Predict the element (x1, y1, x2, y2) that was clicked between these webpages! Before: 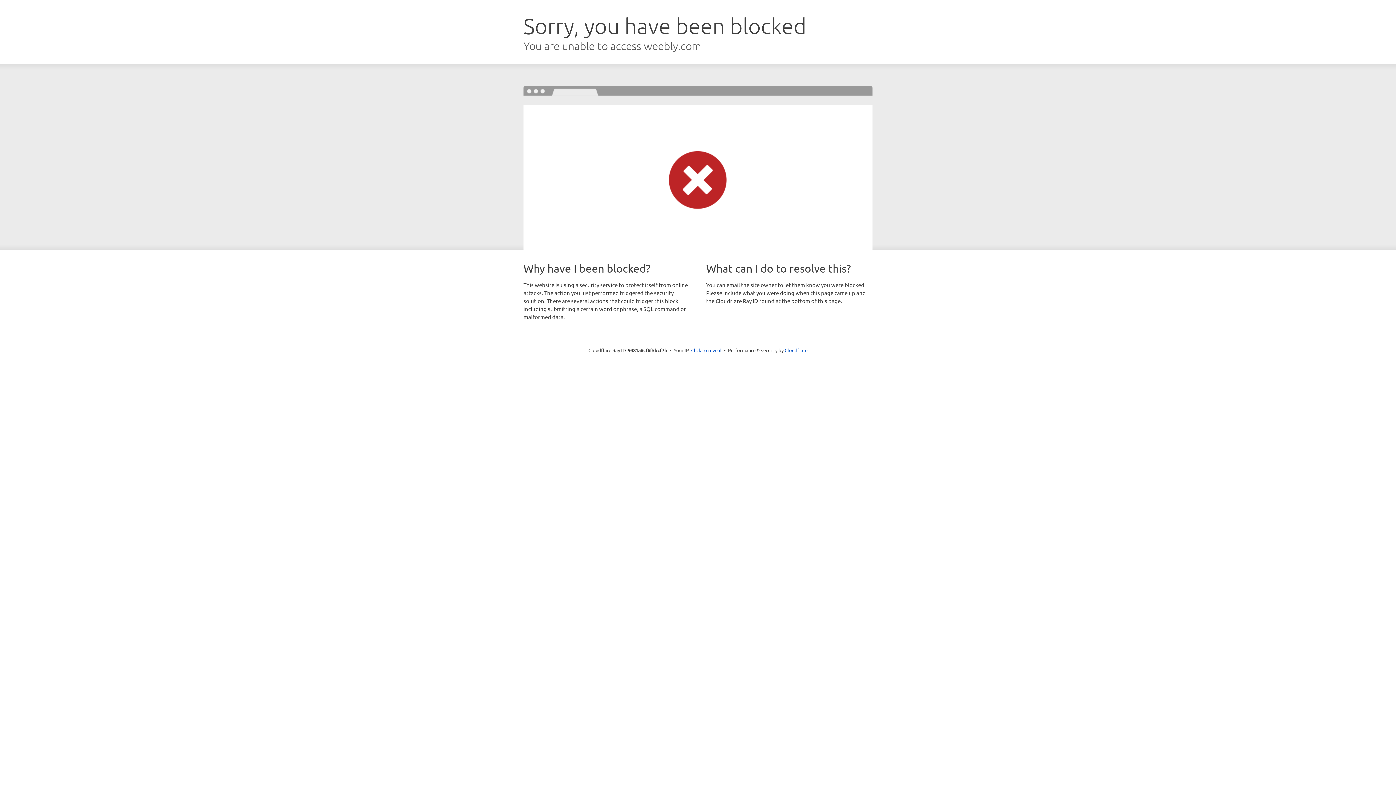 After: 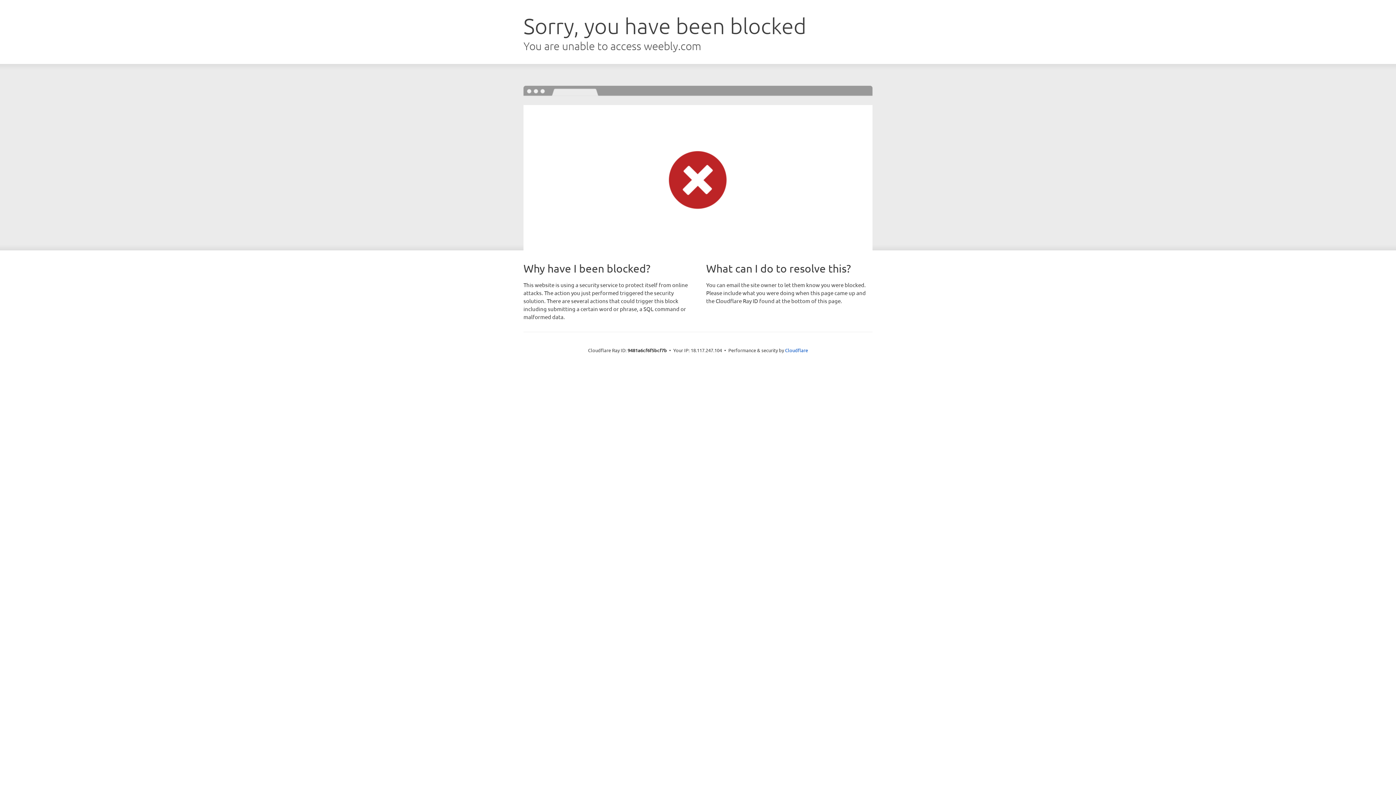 Action: label: Click to reveal bbox: (691, 346, 721, 353)